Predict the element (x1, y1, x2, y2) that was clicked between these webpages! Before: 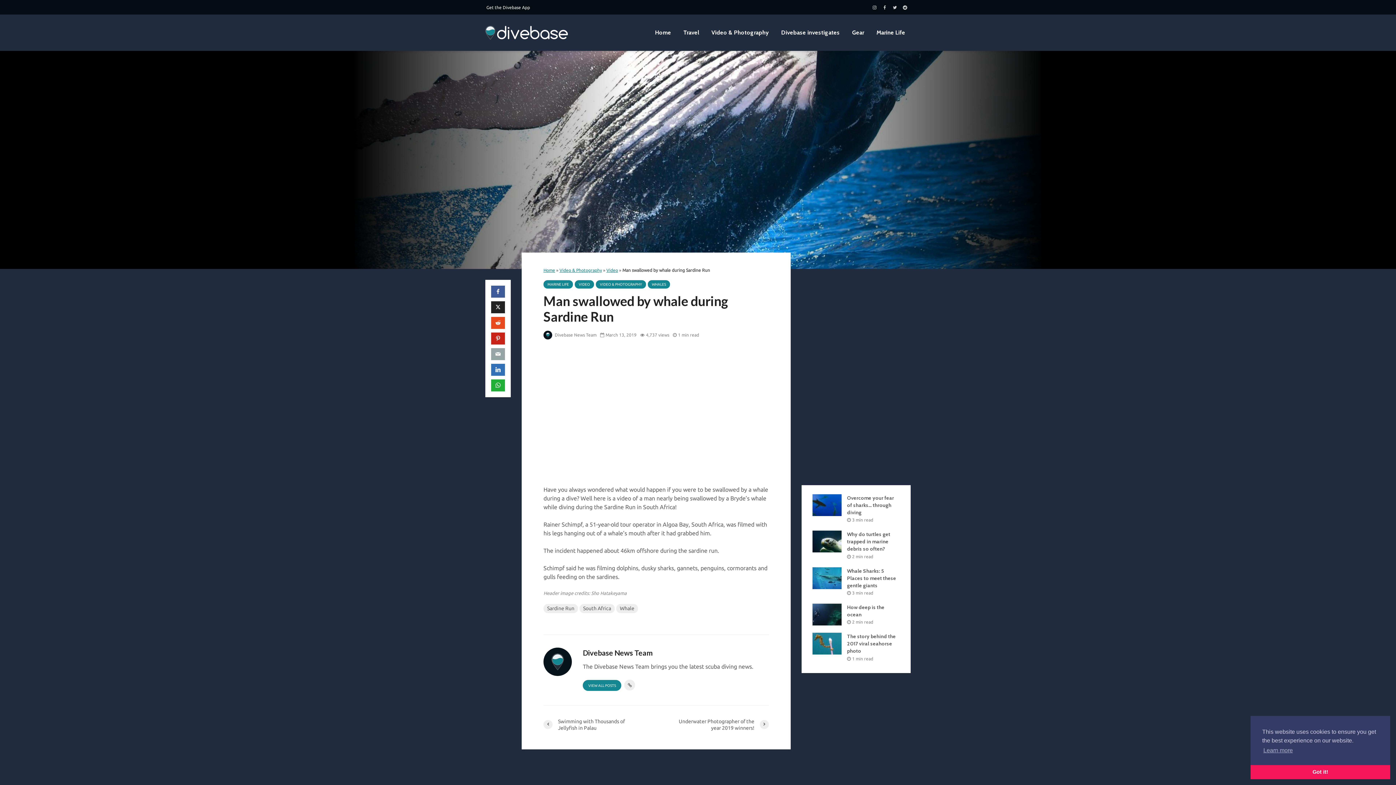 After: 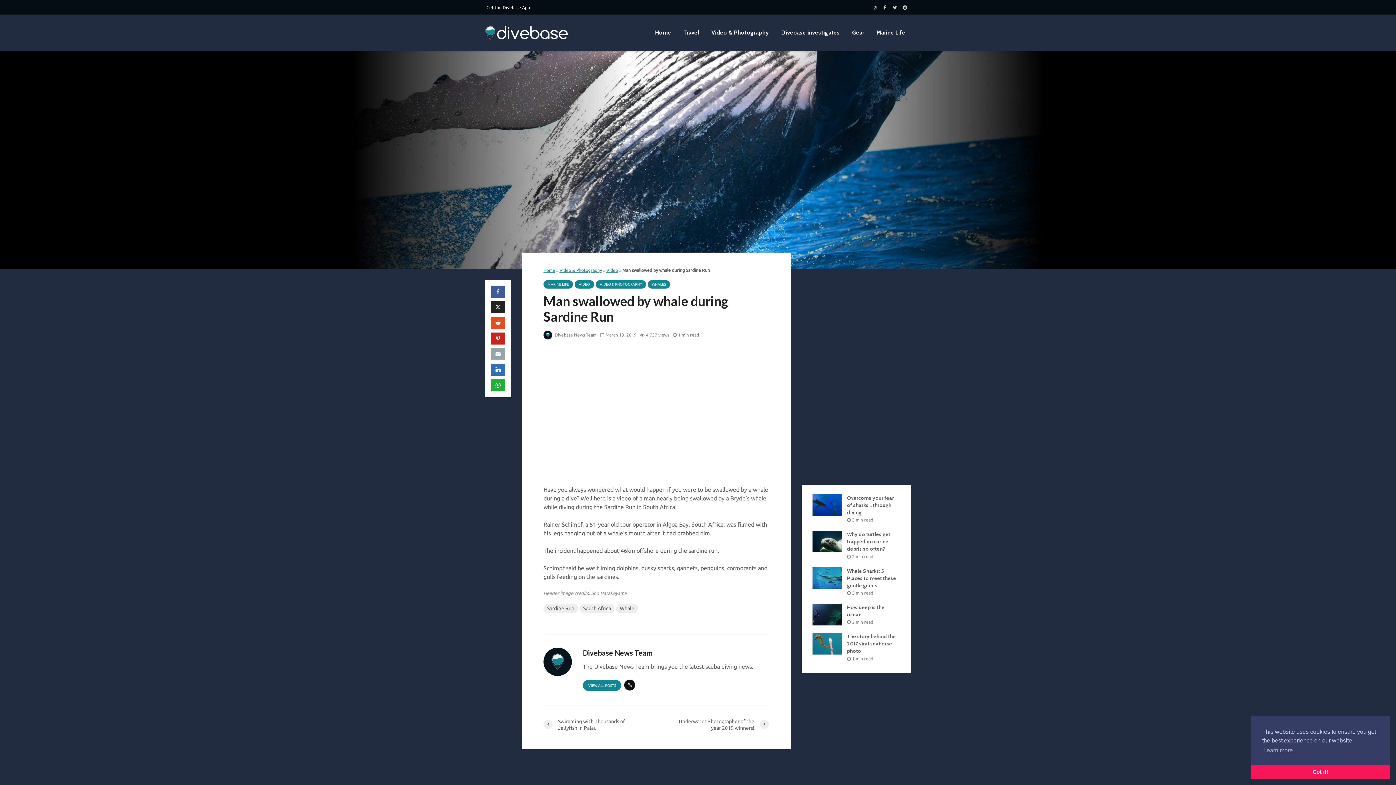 Action: bbox: (624, 679, 635, 690)